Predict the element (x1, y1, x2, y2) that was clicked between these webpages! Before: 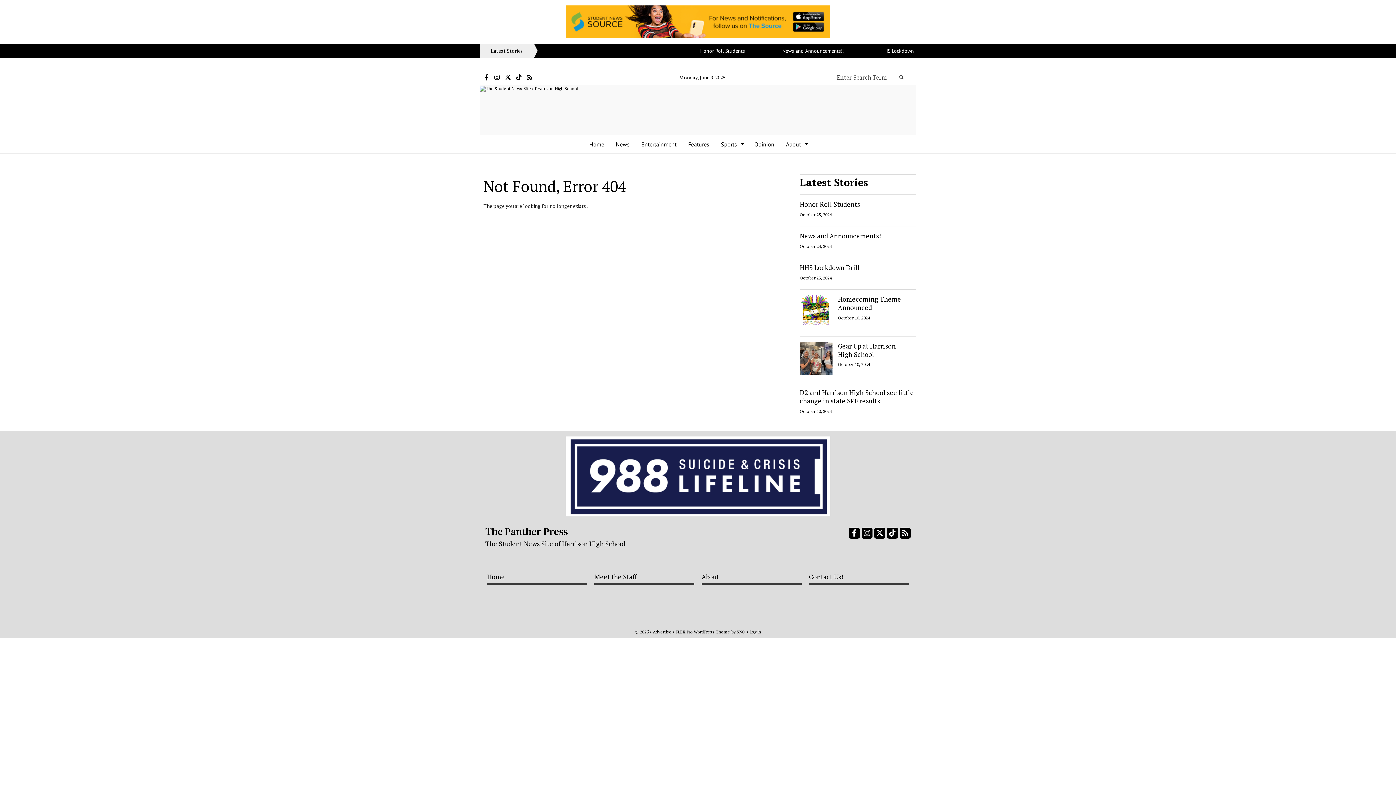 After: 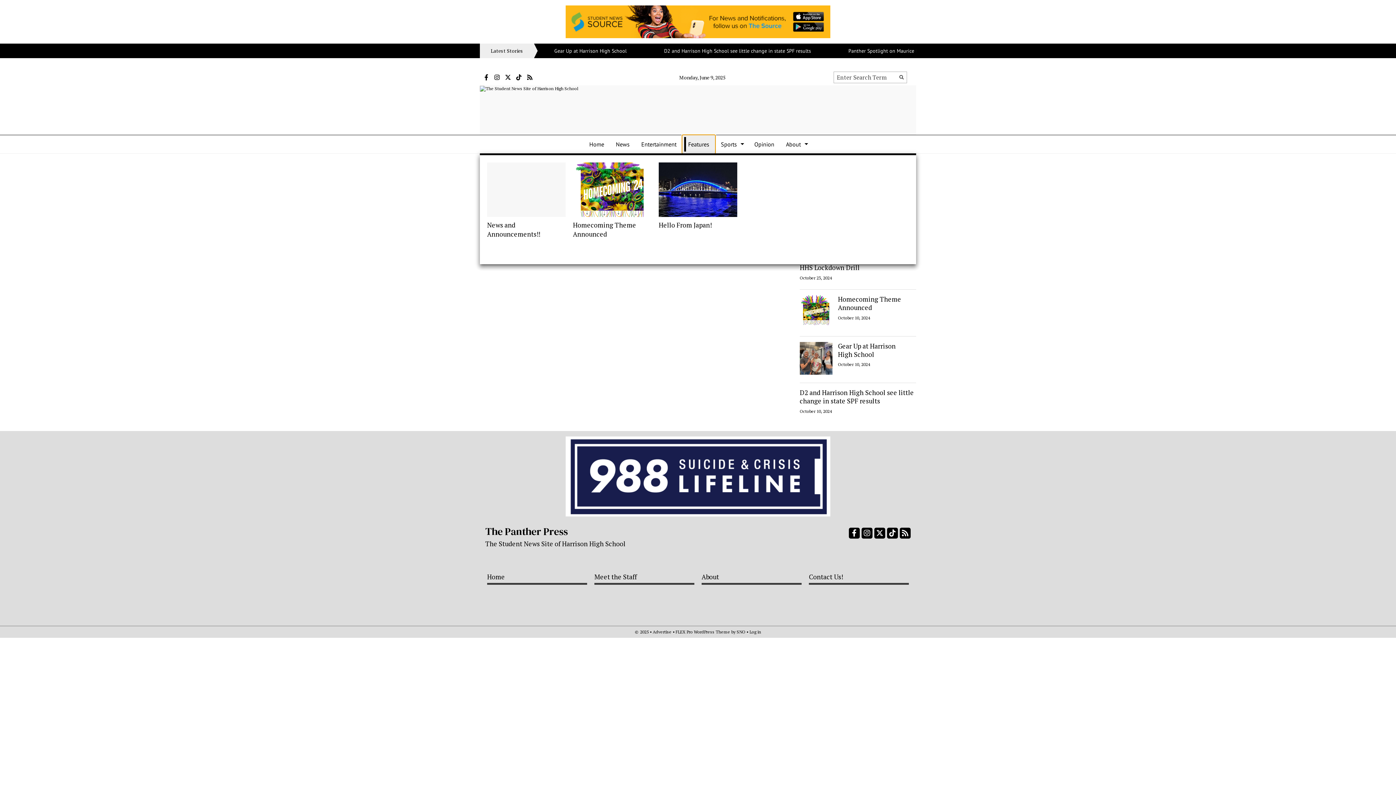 Action: bbox: (682, 135, 715, 153) label: Features